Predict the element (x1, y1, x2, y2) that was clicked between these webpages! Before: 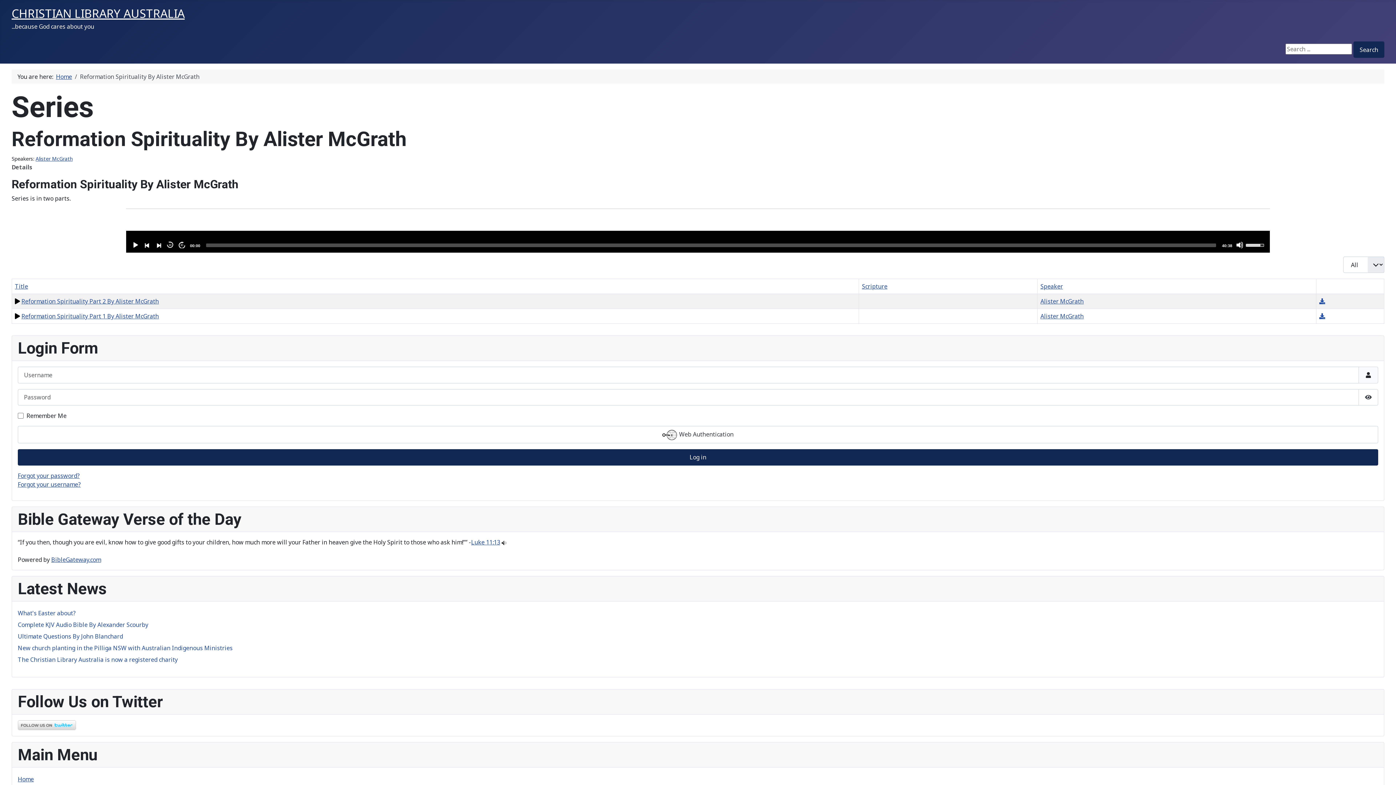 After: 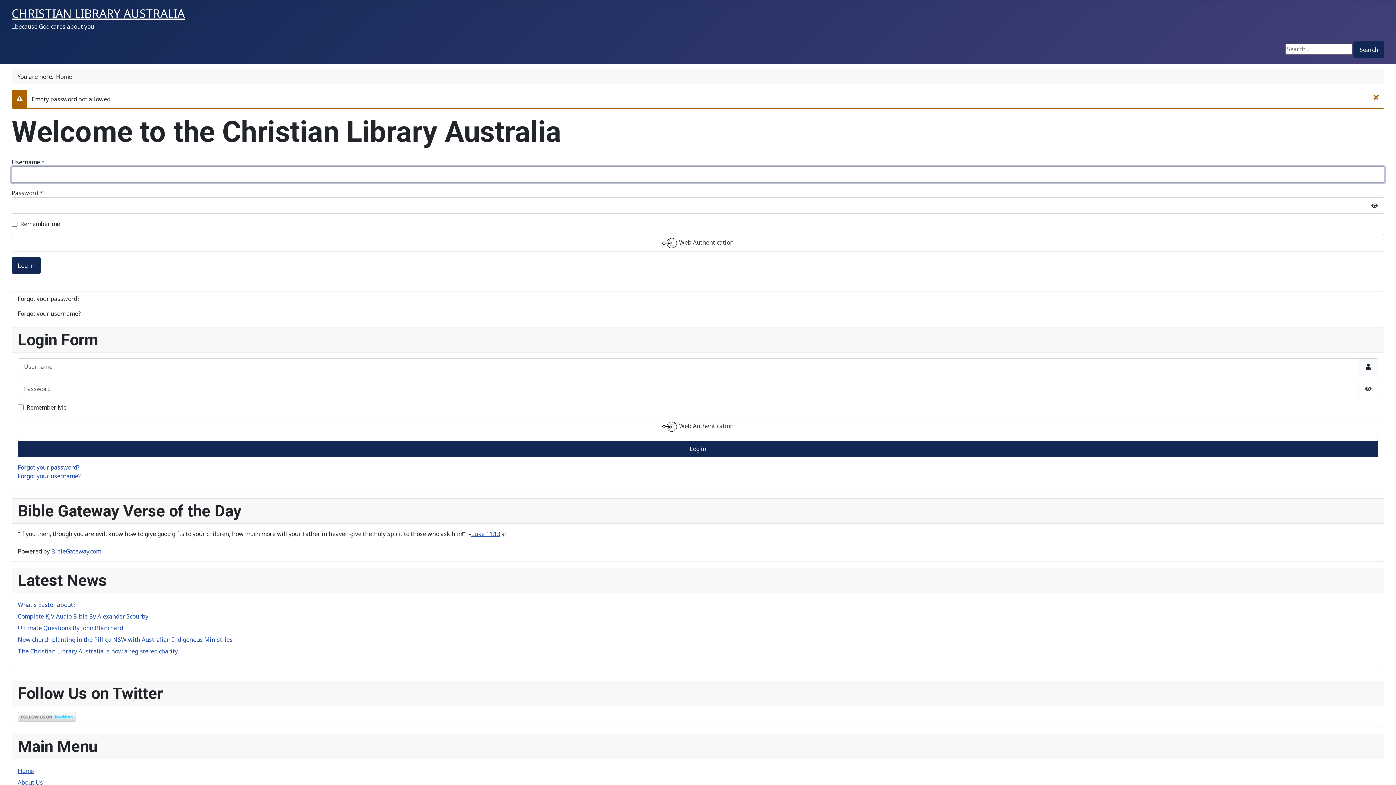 Action: label: Log in bbox: (17, 449, 1378, 465)